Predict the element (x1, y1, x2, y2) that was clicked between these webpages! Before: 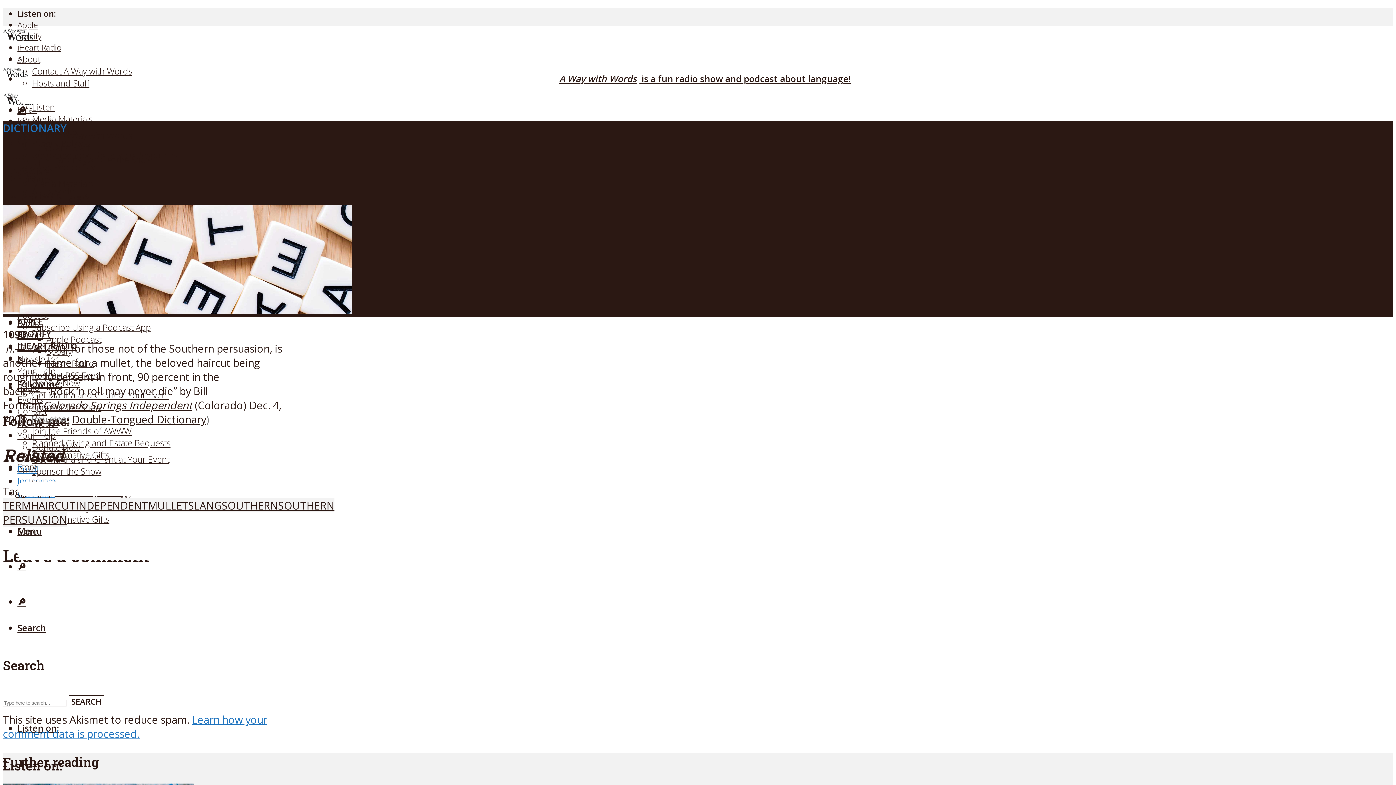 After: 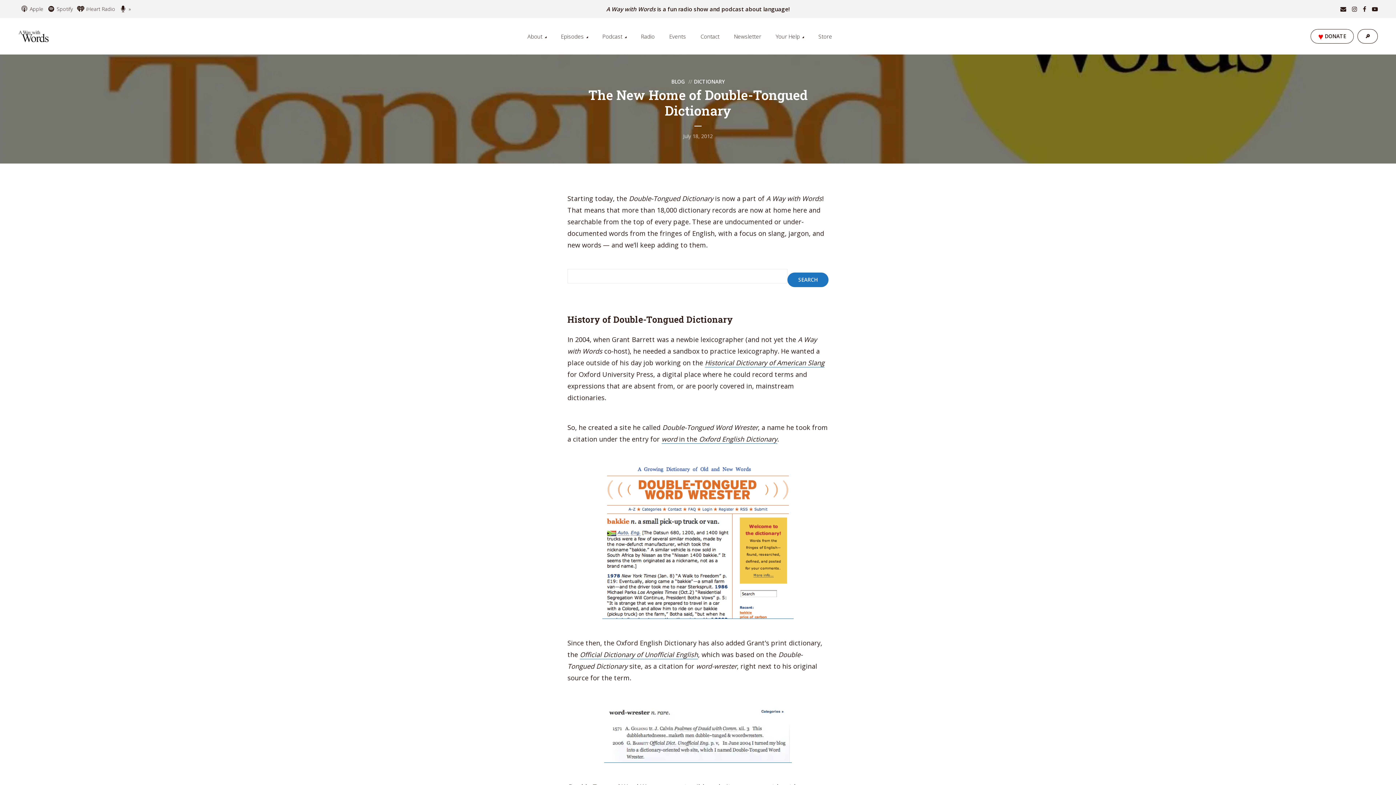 Action: label: Double-Tongued Dictionary bbox: (72, 412, 206, 426)